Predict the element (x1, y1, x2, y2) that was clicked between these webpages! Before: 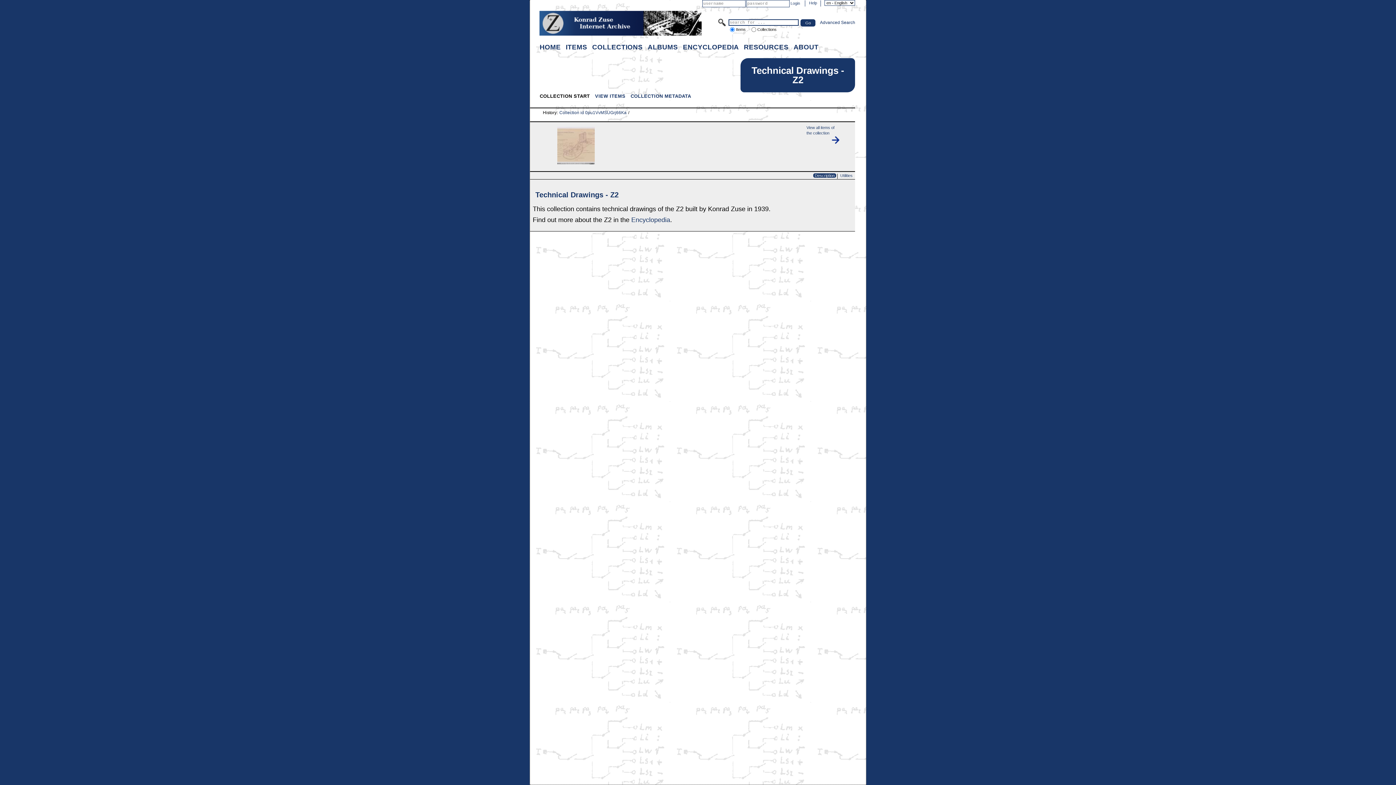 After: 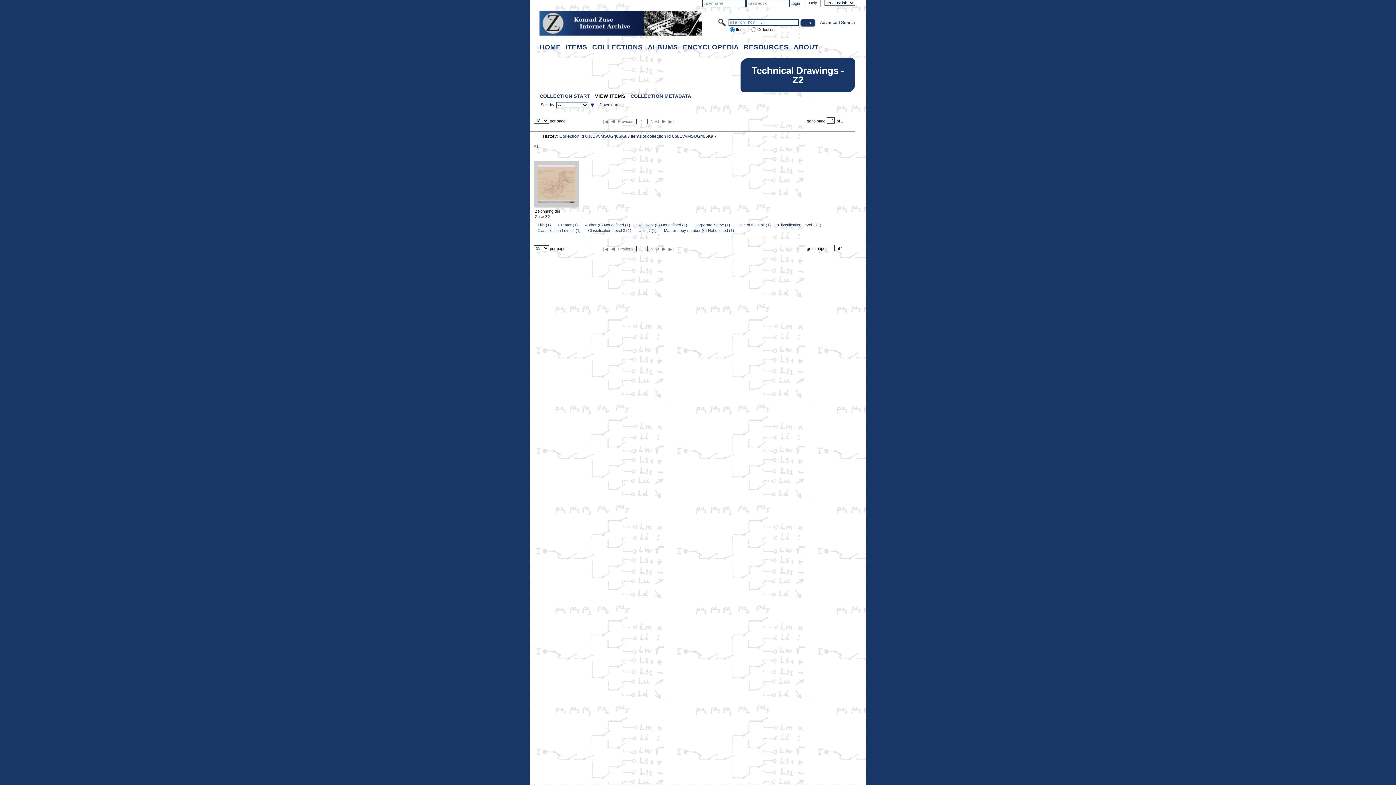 Action: label: View all items of the collection
 bbox: (806, 124, 840, 144)